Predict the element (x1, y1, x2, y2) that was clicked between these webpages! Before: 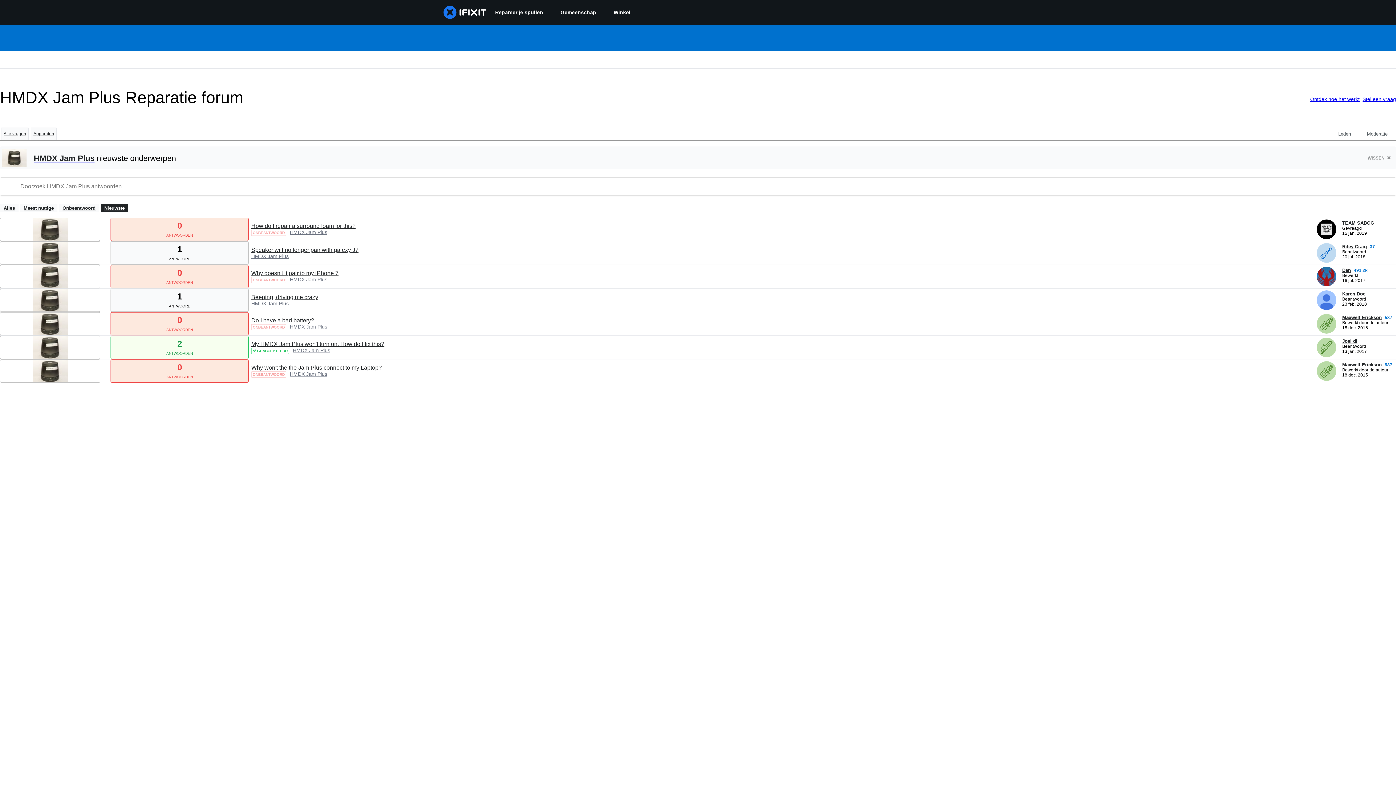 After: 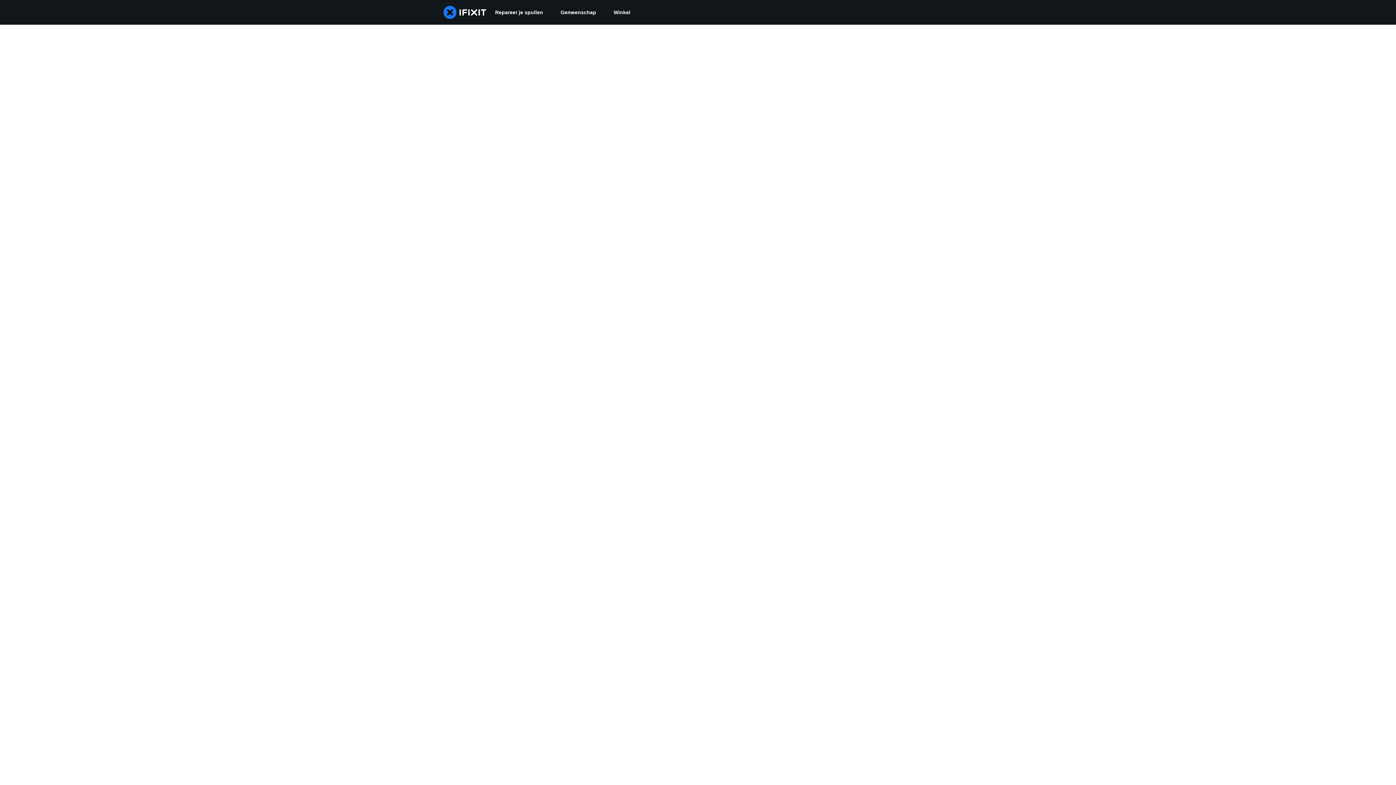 Action: label: TEAM SABOG bbox: (1342, 220, 1374, 225)